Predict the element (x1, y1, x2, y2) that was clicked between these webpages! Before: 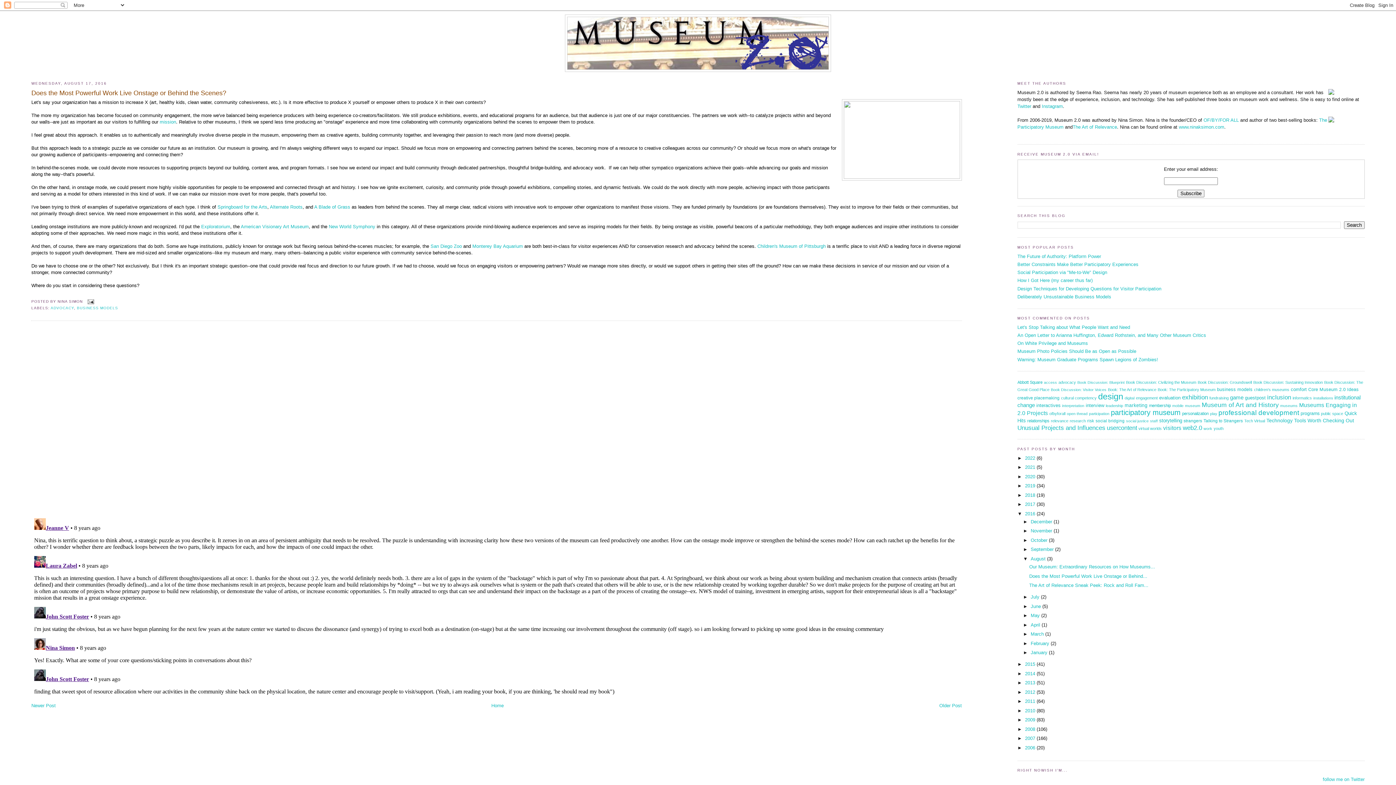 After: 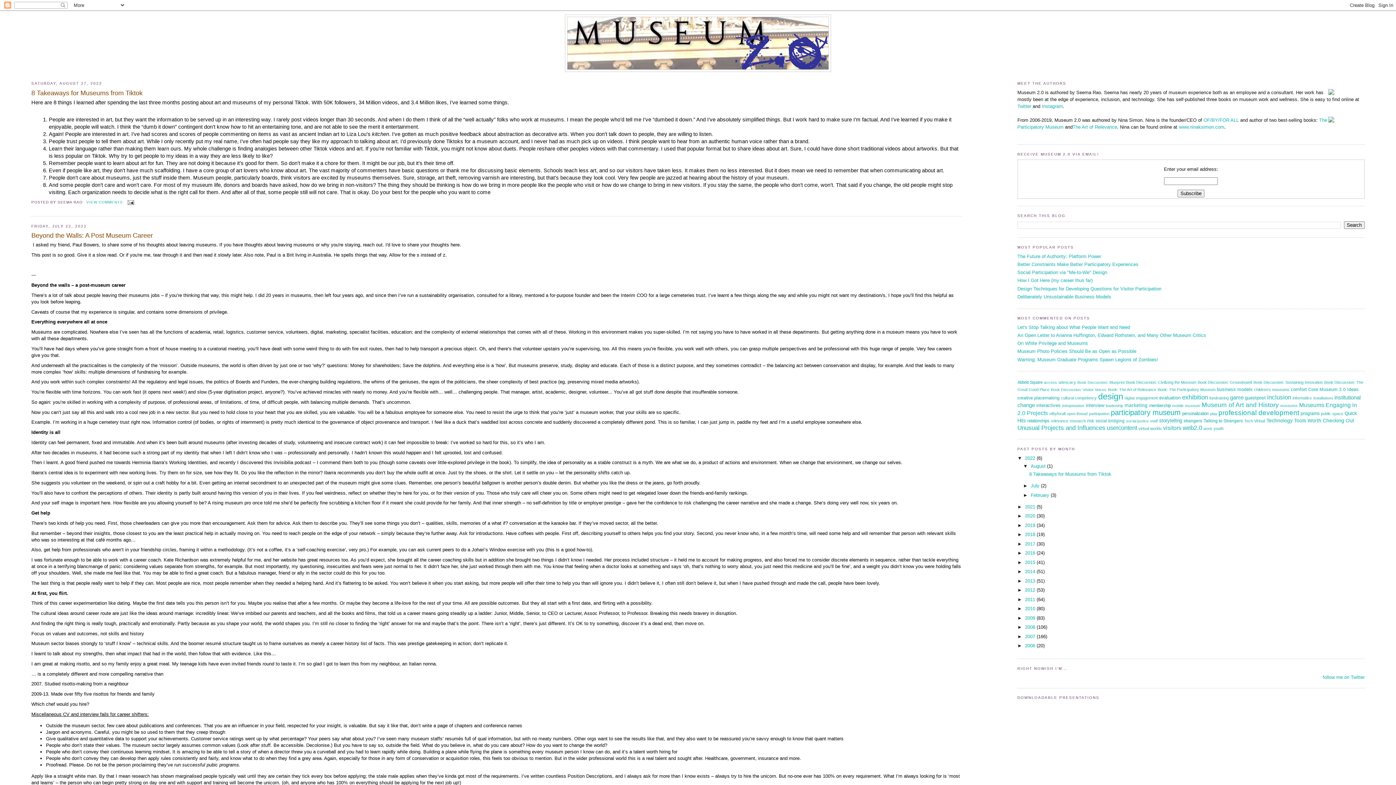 Action: label: Home bbox: (491, 703, 503, 708)